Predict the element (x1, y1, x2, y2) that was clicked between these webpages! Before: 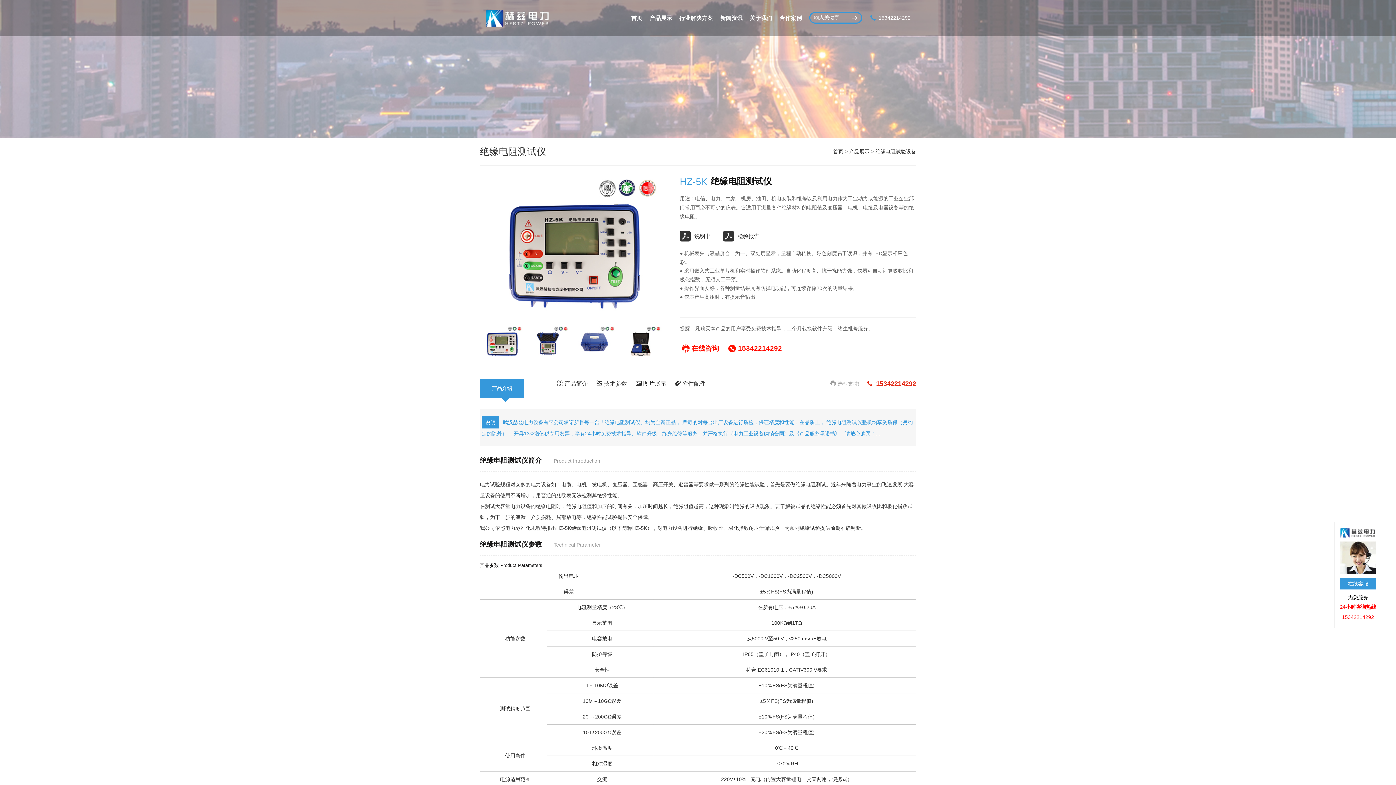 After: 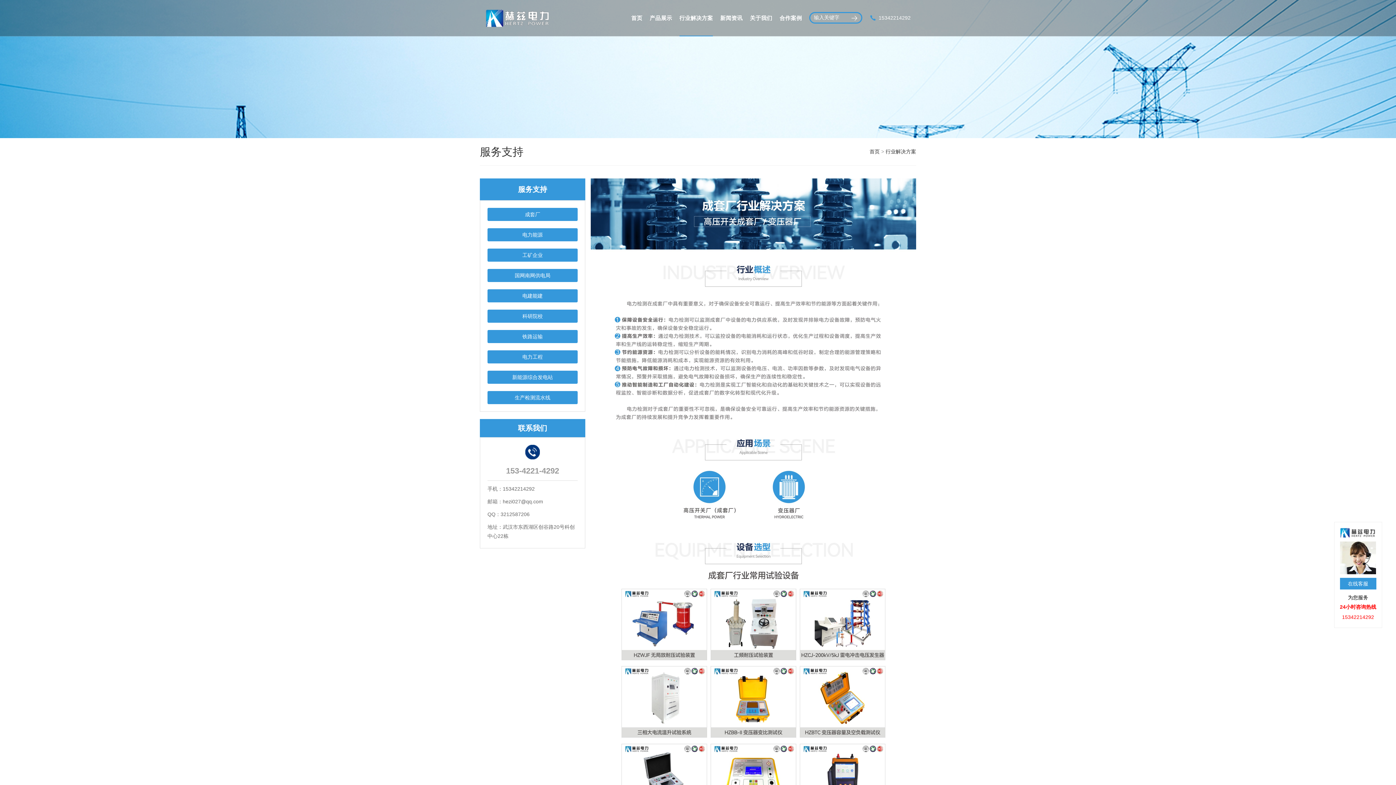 Action: label: 行业解决方案 bbox: (679, 0, 713, 36)